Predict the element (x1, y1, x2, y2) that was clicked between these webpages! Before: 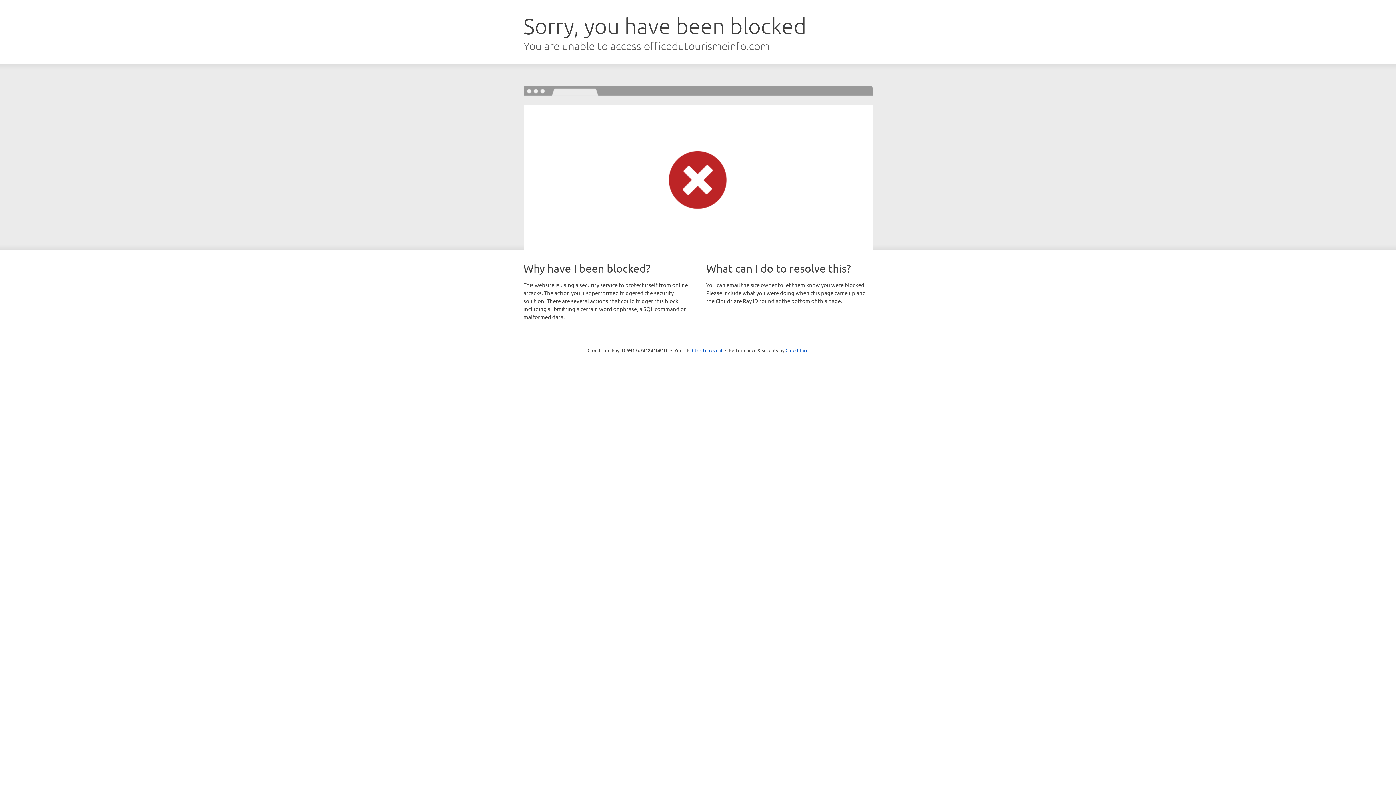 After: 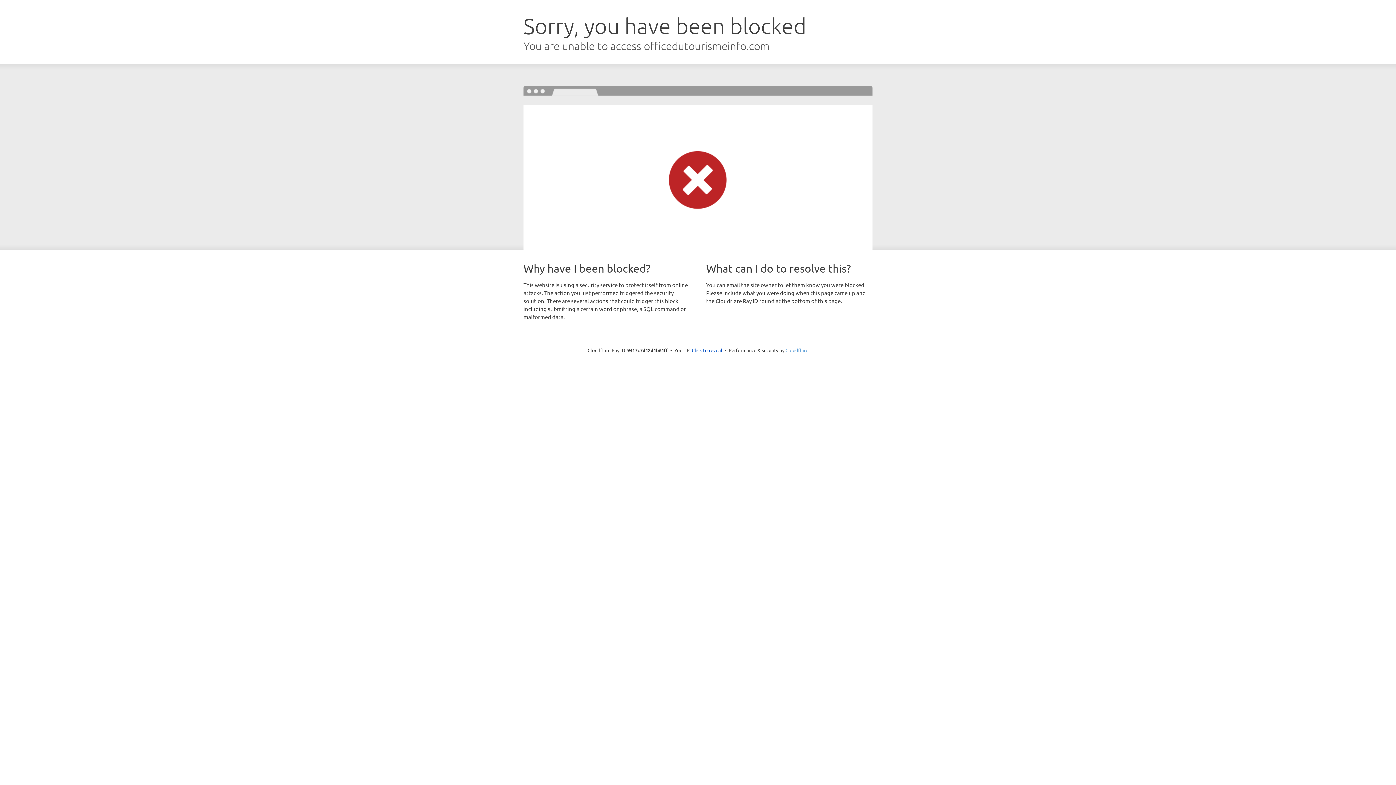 Action: label: Cloudflare bbox: (785, 347, 808, 353)